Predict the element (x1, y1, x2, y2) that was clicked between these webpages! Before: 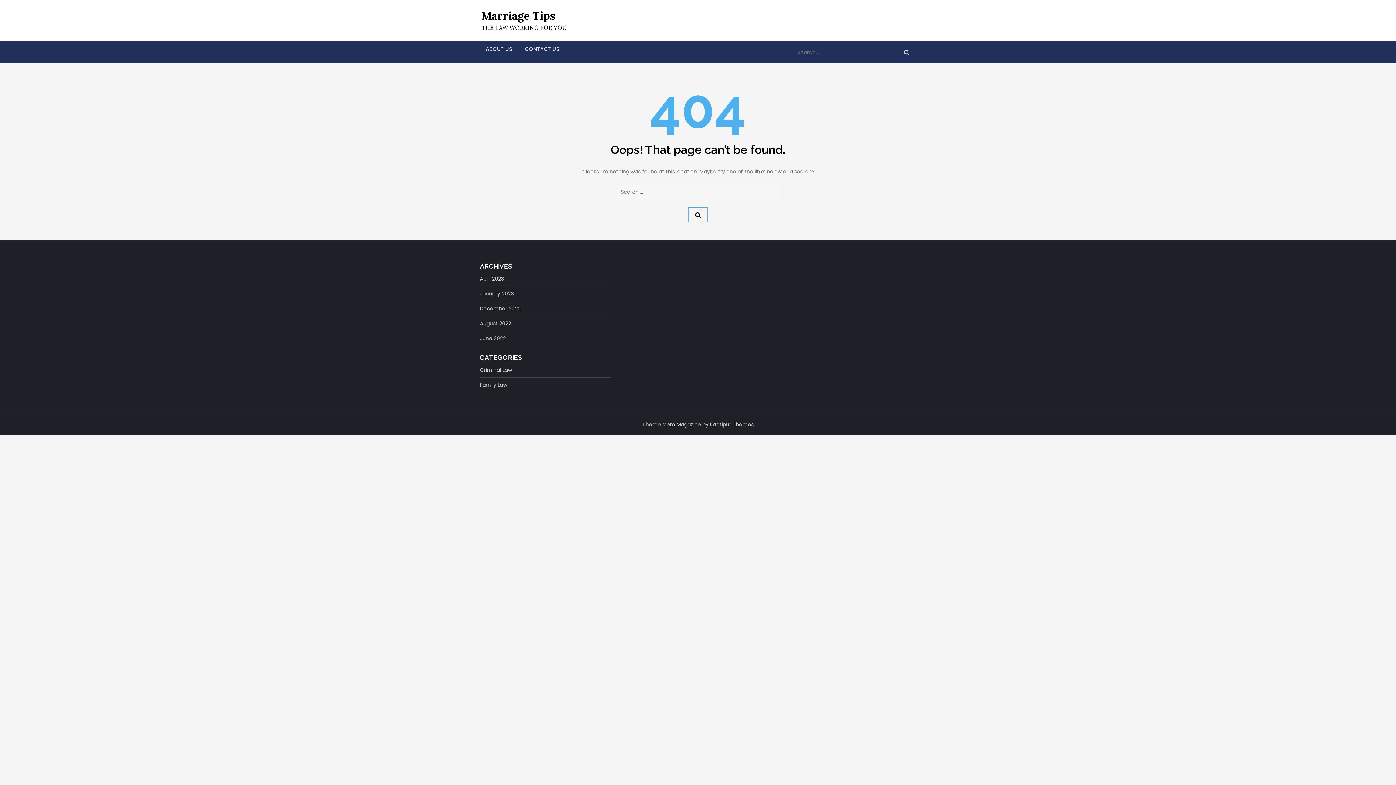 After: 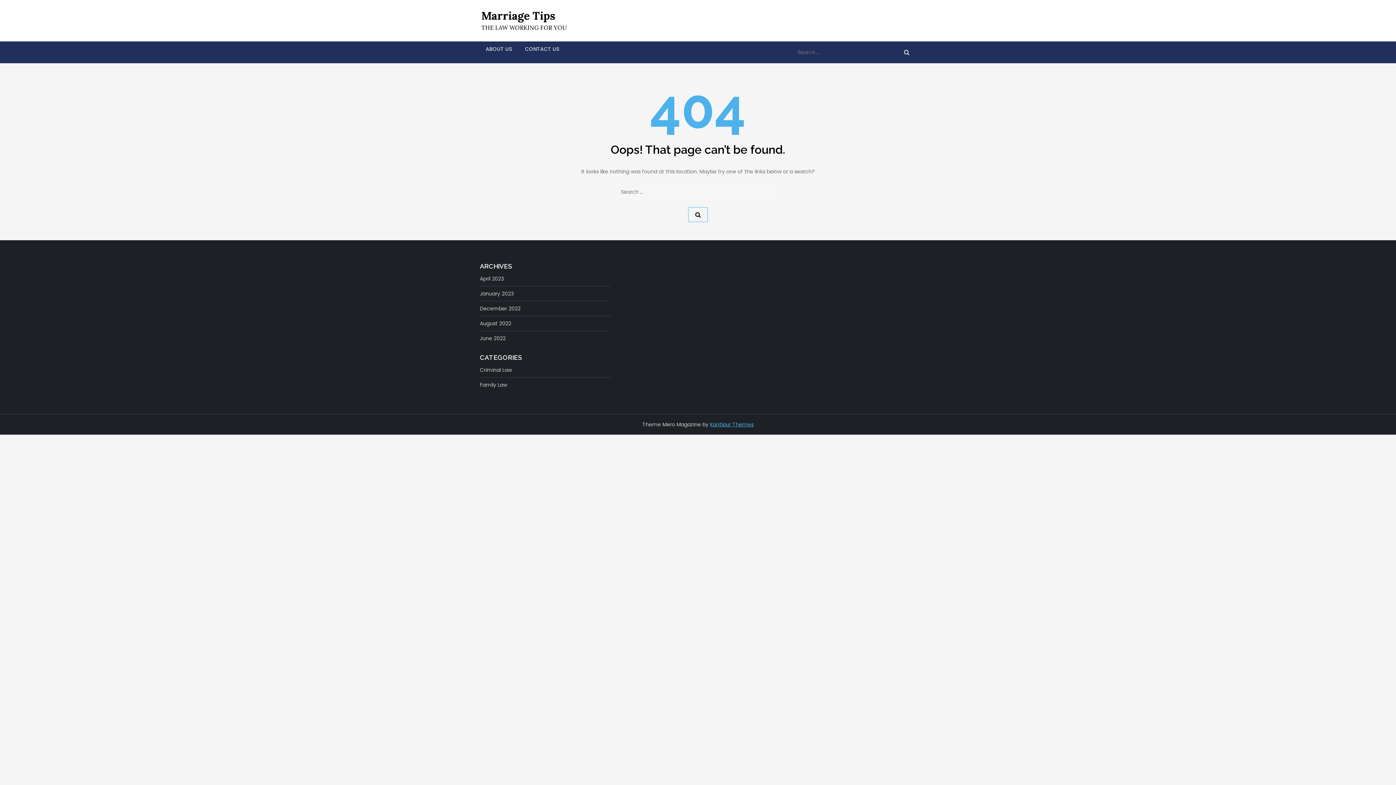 Action: bbox: (710, 420, 753, 428) label: Kantipur Themes